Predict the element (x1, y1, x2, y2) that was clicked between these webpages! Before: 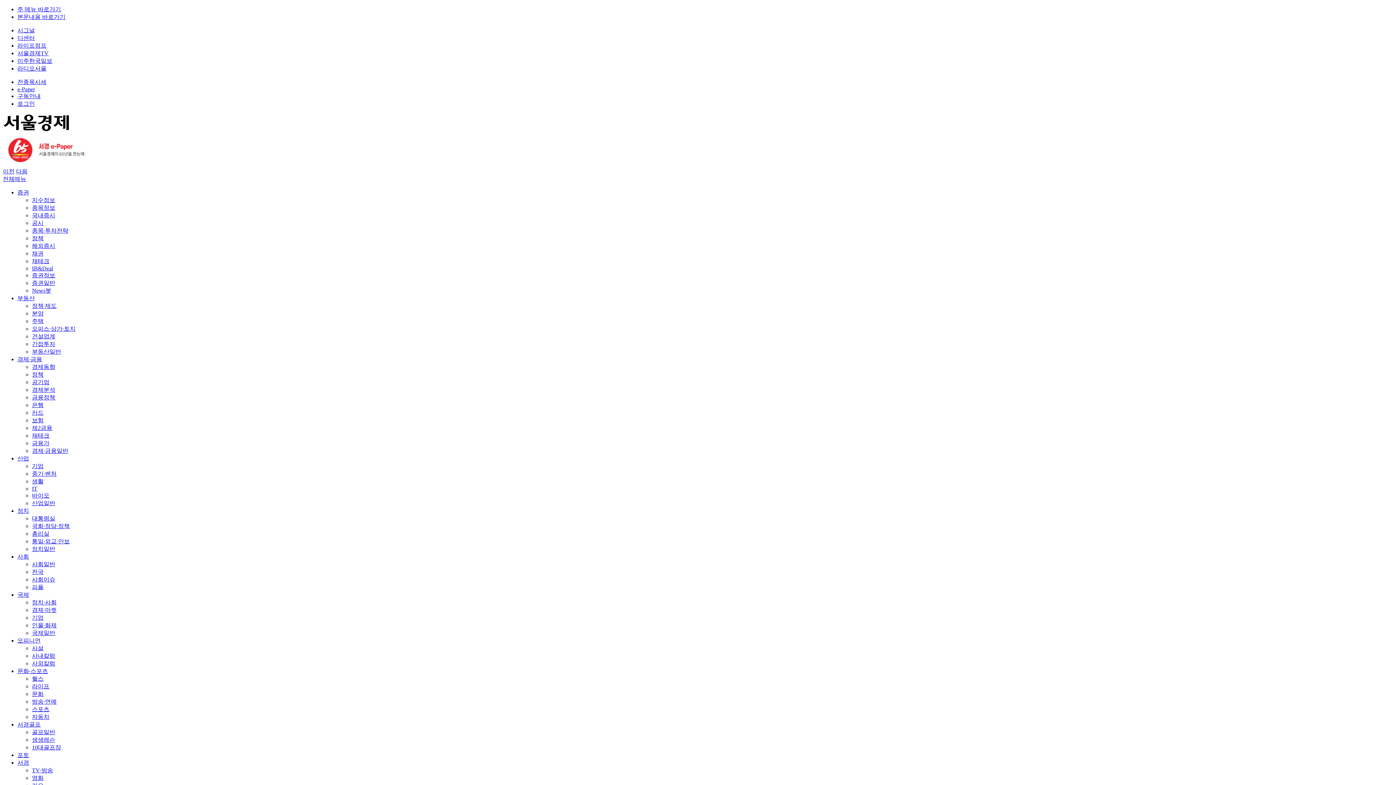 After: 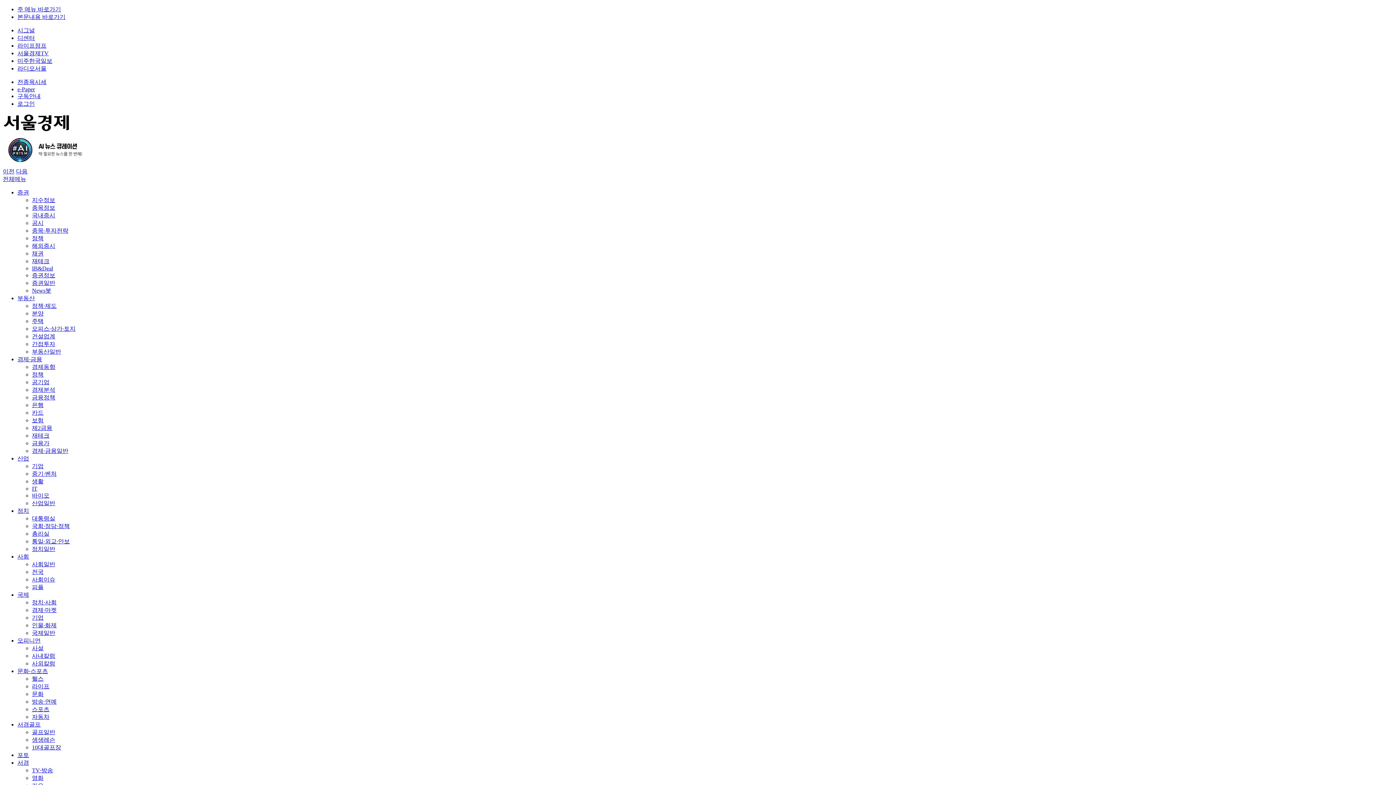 Action: bbox: (16, 168, 27, 174) label: Next slide